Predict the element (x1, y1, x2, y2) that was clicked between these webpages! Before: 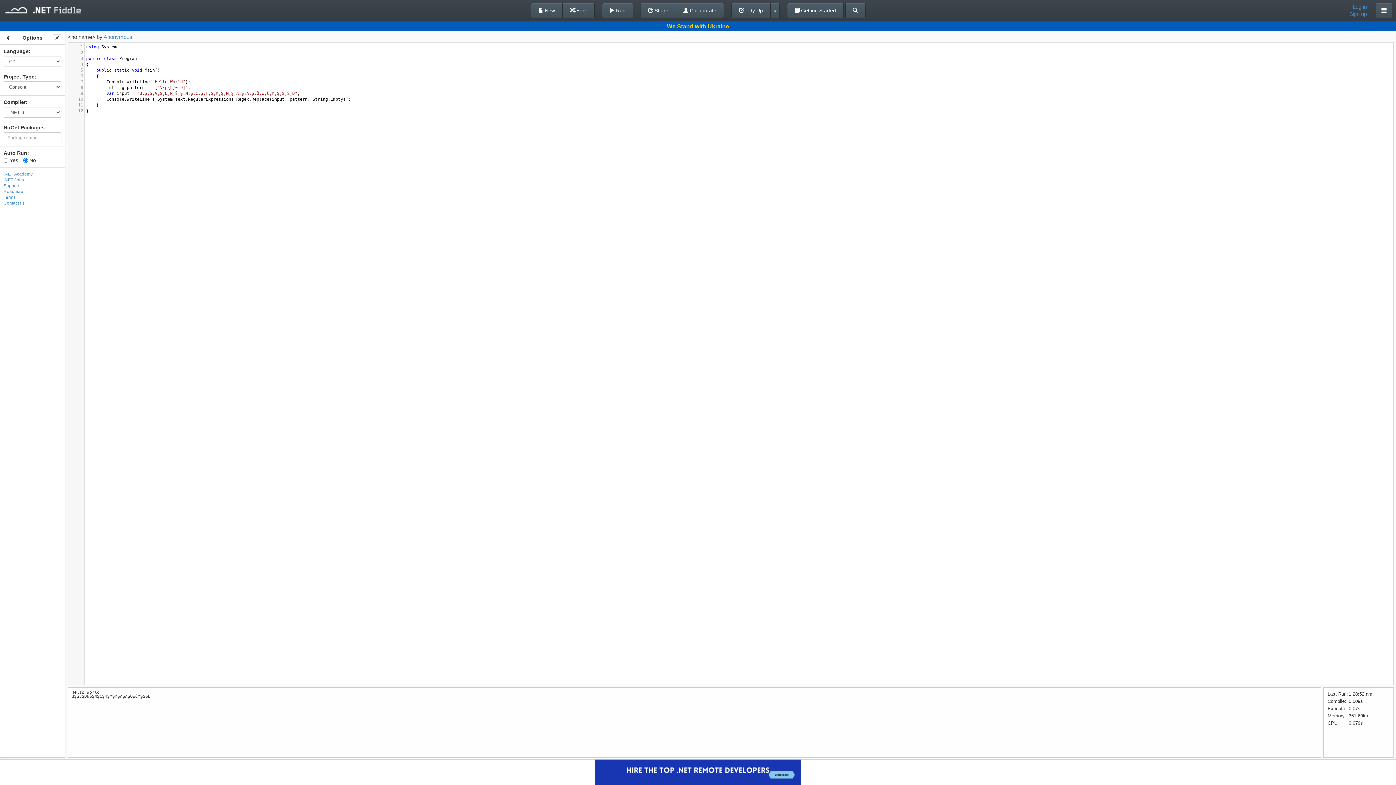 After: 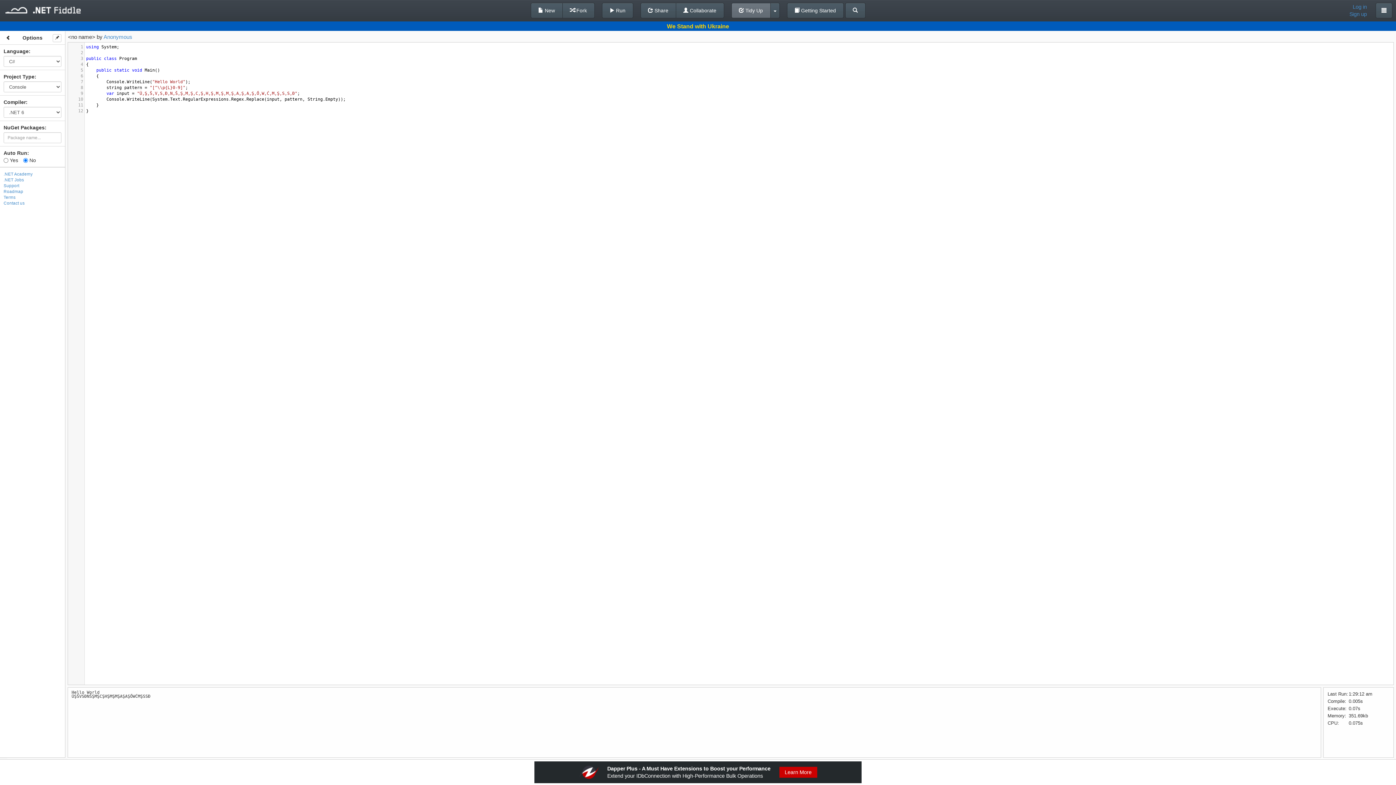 Action: label:  Tidy Up bbox: (731, 2, 770, 18)